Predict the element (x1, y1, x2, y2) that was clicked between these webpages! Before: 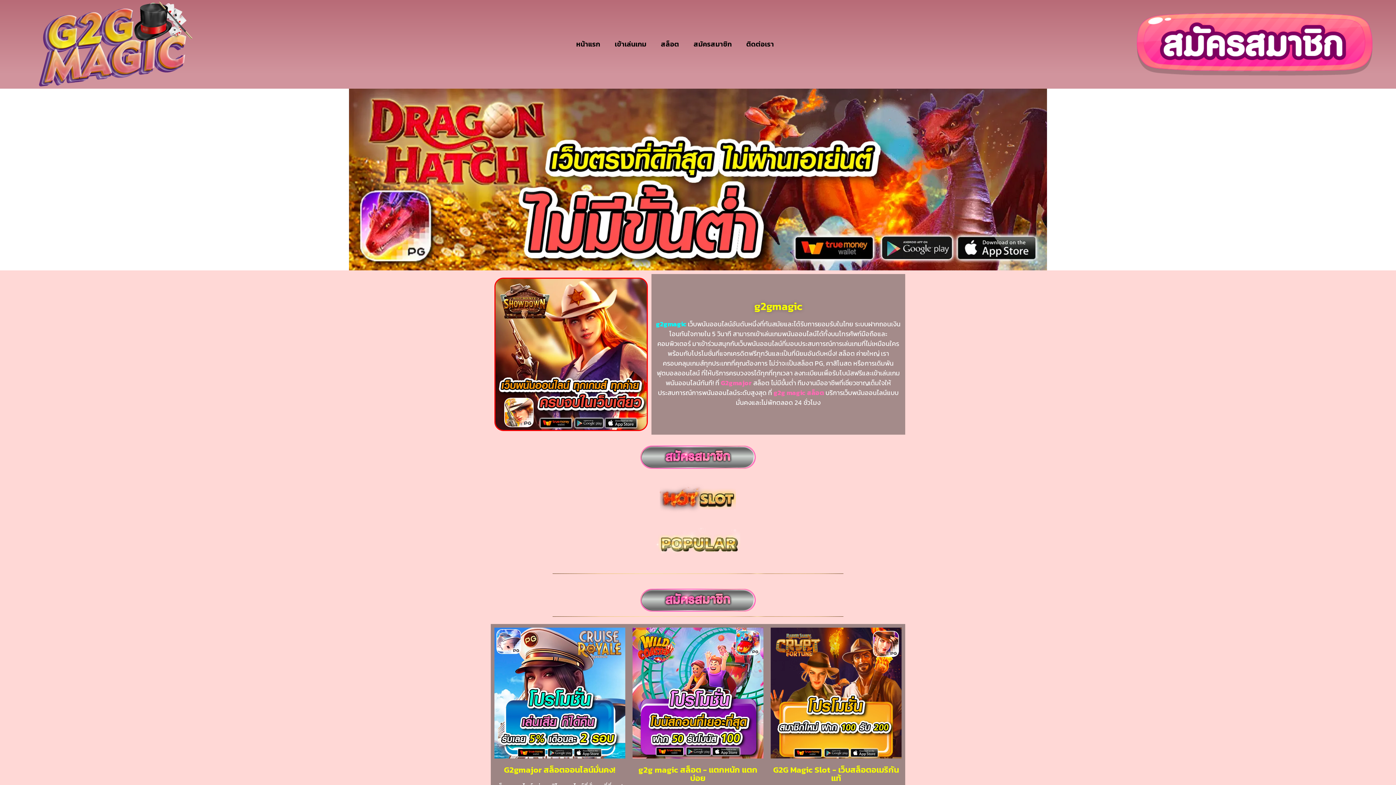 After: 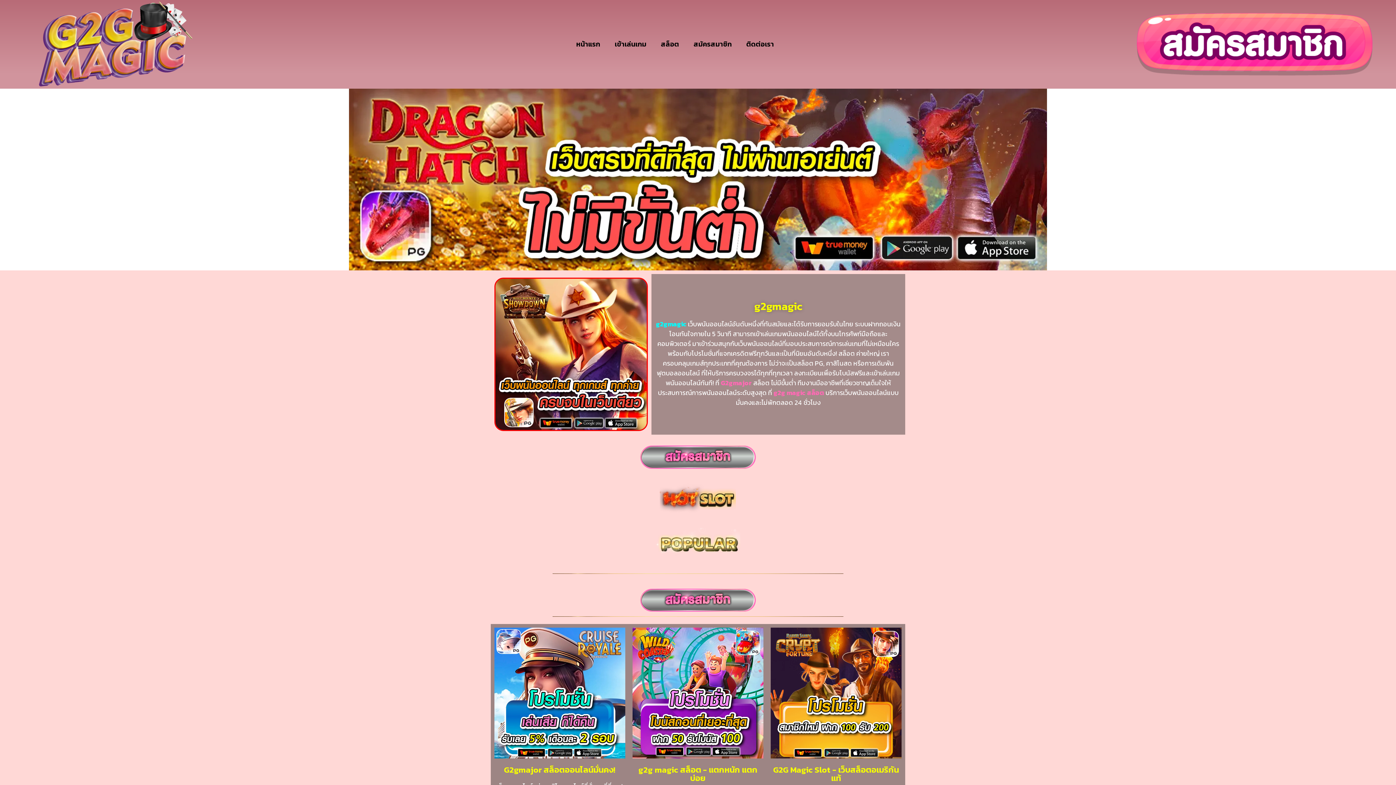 Action: label: g2gmagic bbox: (656, 319, 686, 329)